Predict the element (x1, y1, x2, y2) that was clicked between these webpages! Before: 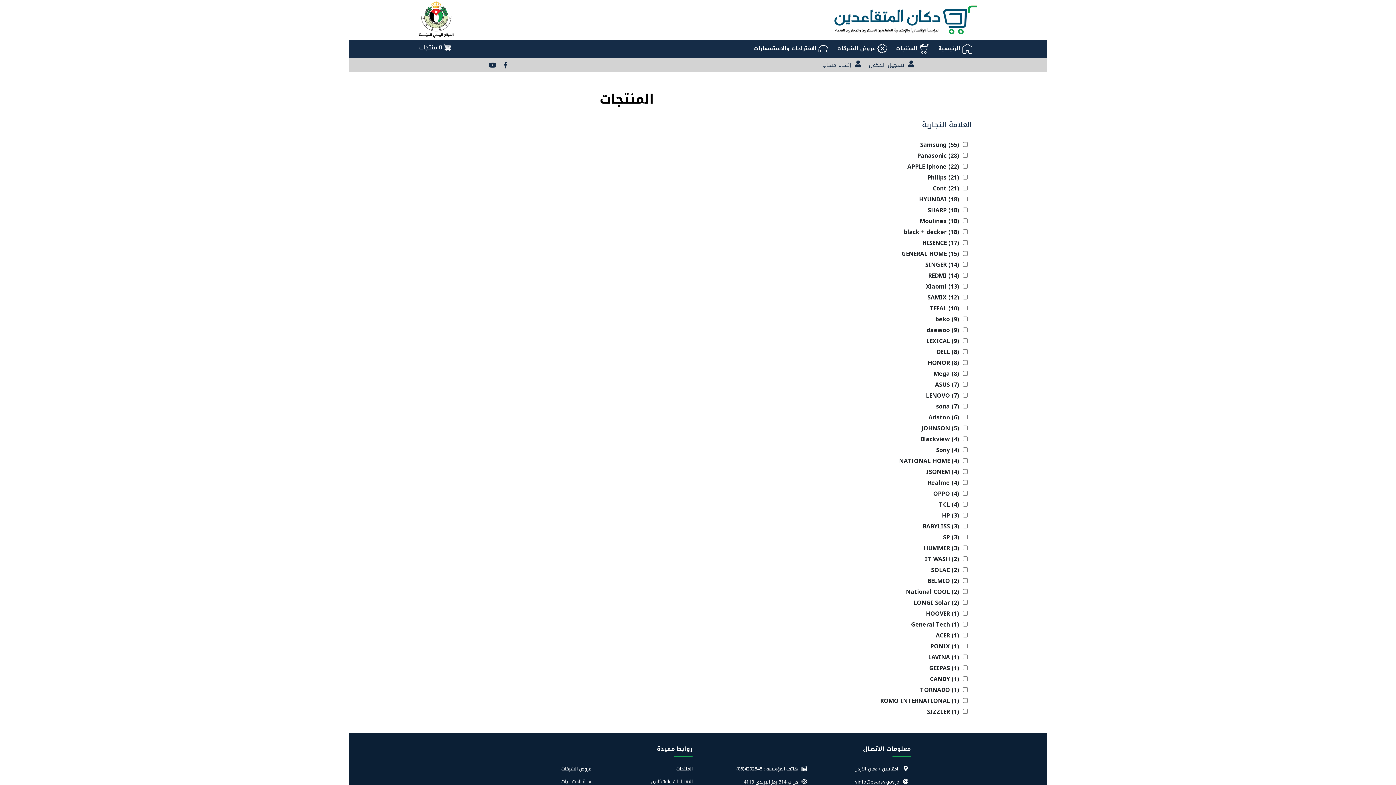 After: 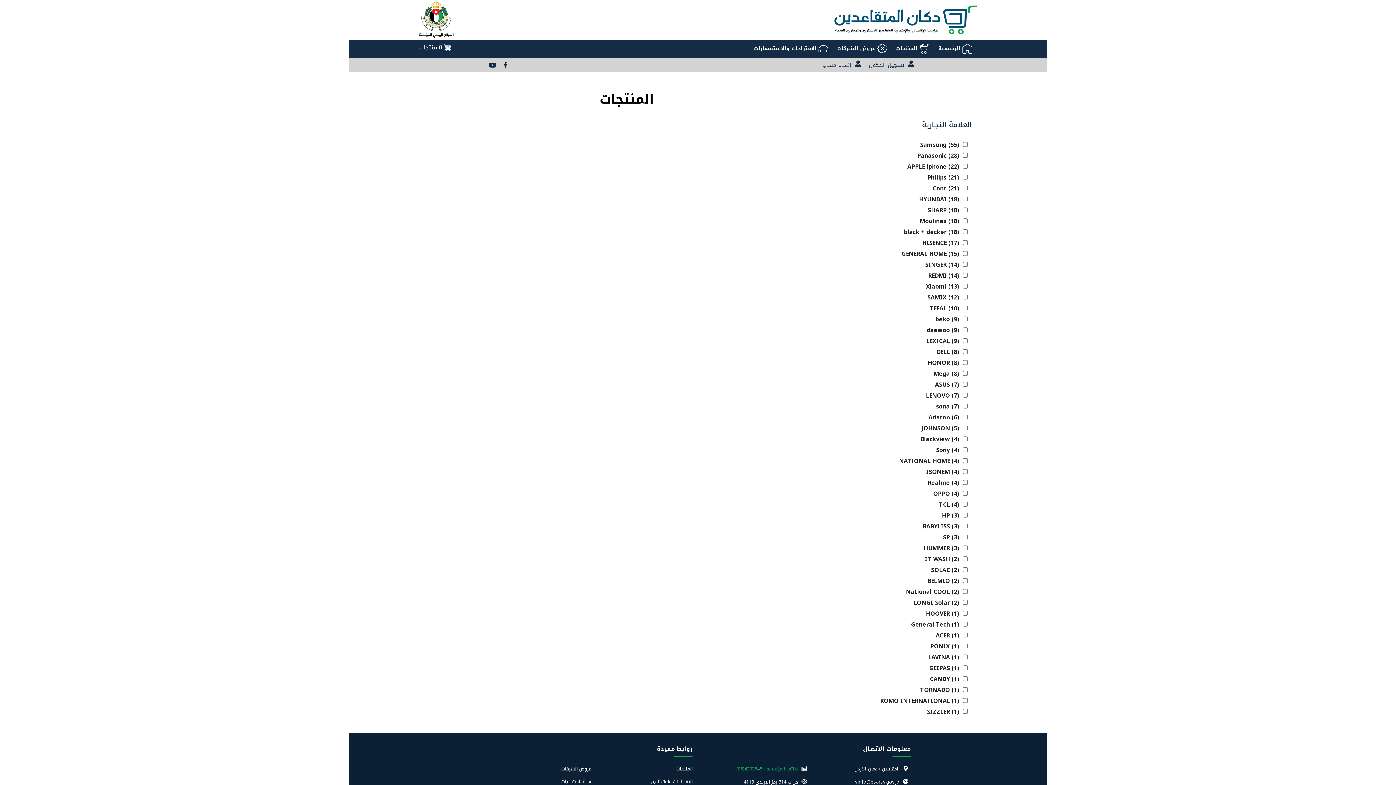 Action: bbox: (707, 765, 809, 773) label:  هاتف المؤسسة : 4202848(06)